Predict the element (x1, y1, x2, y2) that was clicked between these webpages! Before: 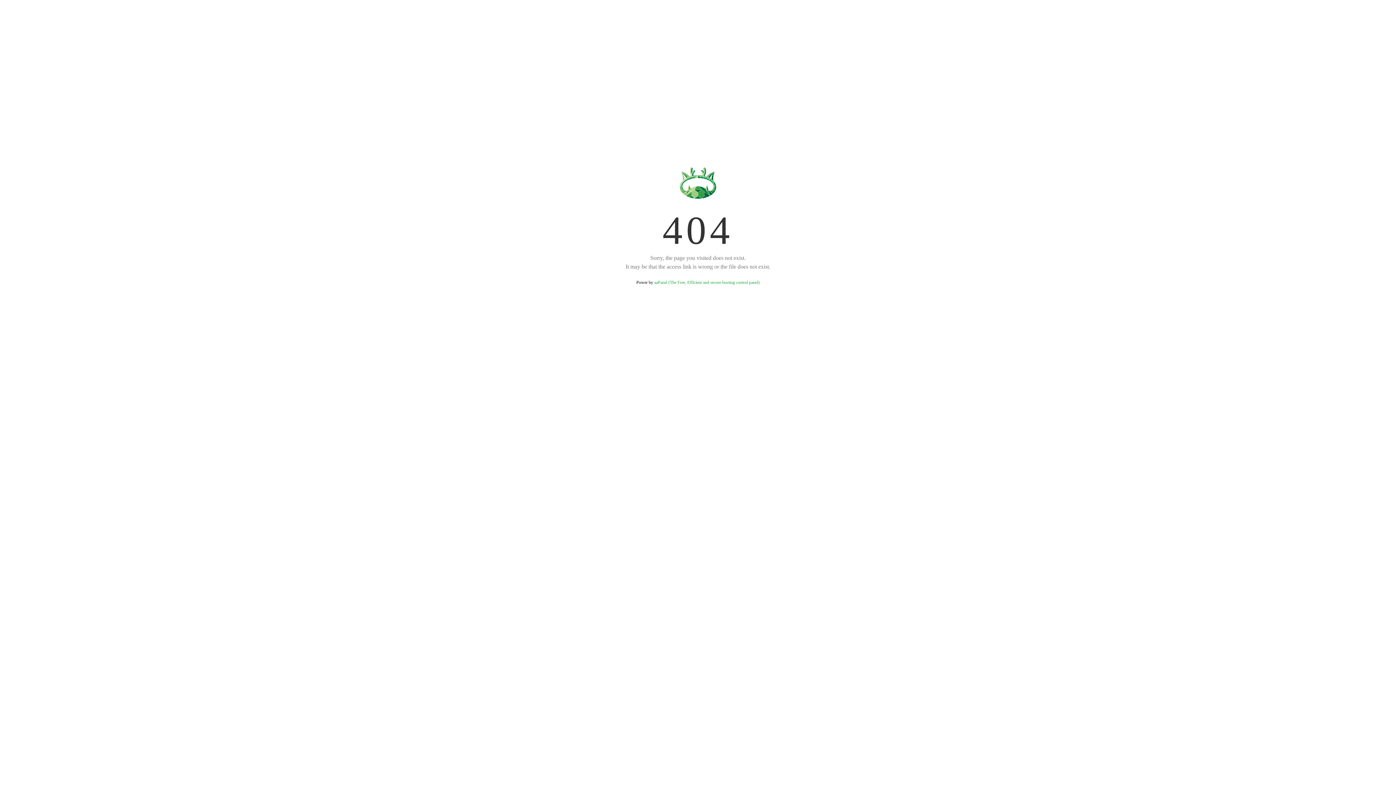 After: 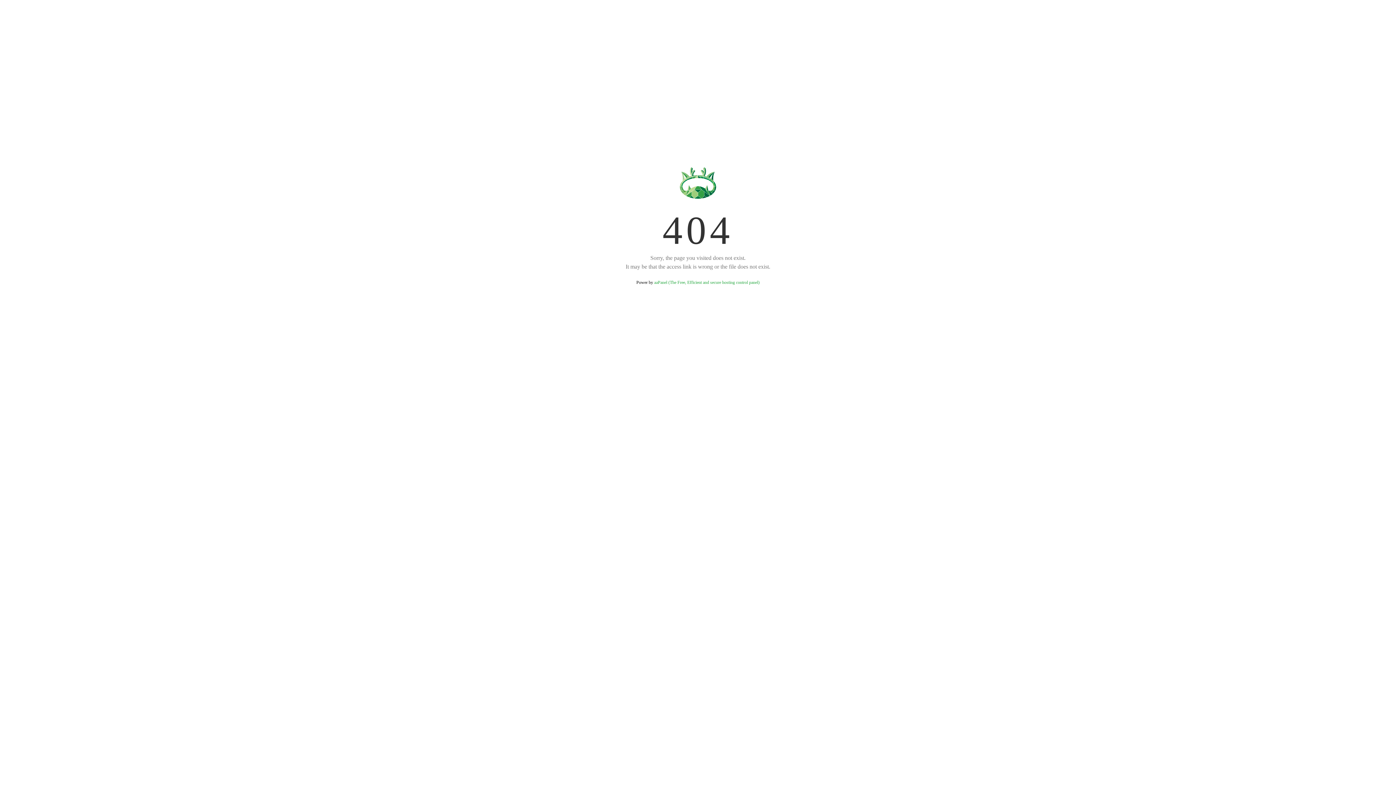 Action: label: aaPanel (The Free, Efficient and secure hosting control panel) bbox: (654, 280, 759, 285)